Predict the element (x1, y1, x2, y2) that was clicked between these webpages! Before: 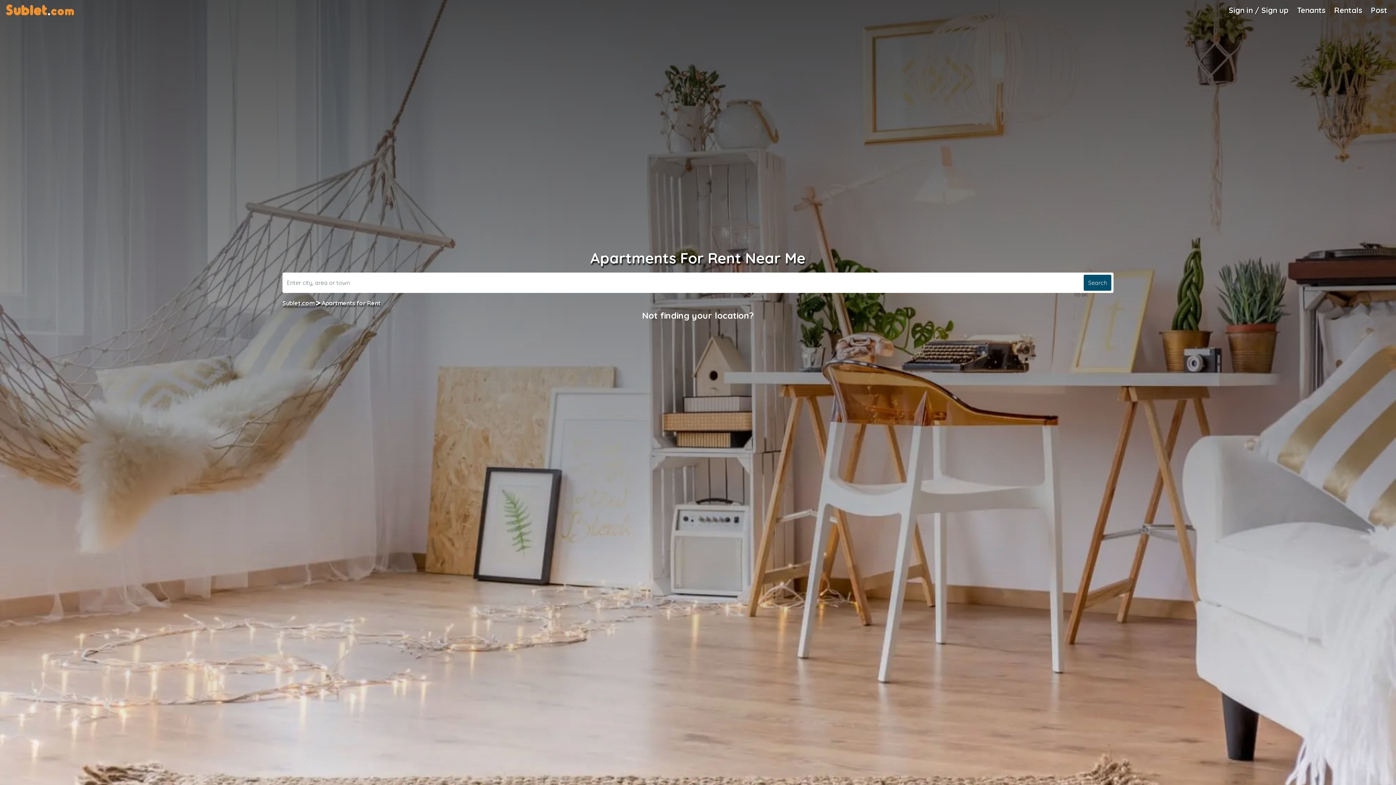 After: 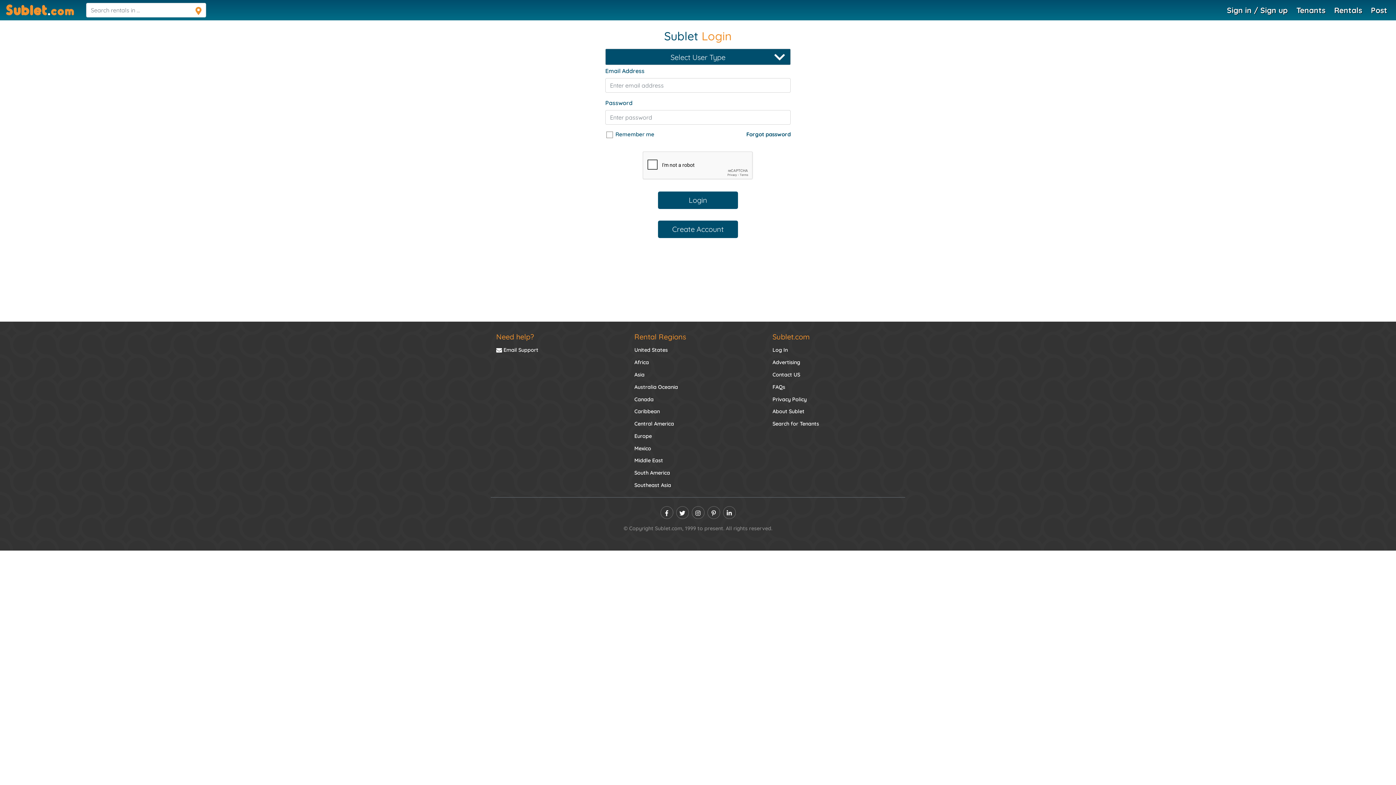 Action: bbox: (1368, 1, 1390, 18) label: Post